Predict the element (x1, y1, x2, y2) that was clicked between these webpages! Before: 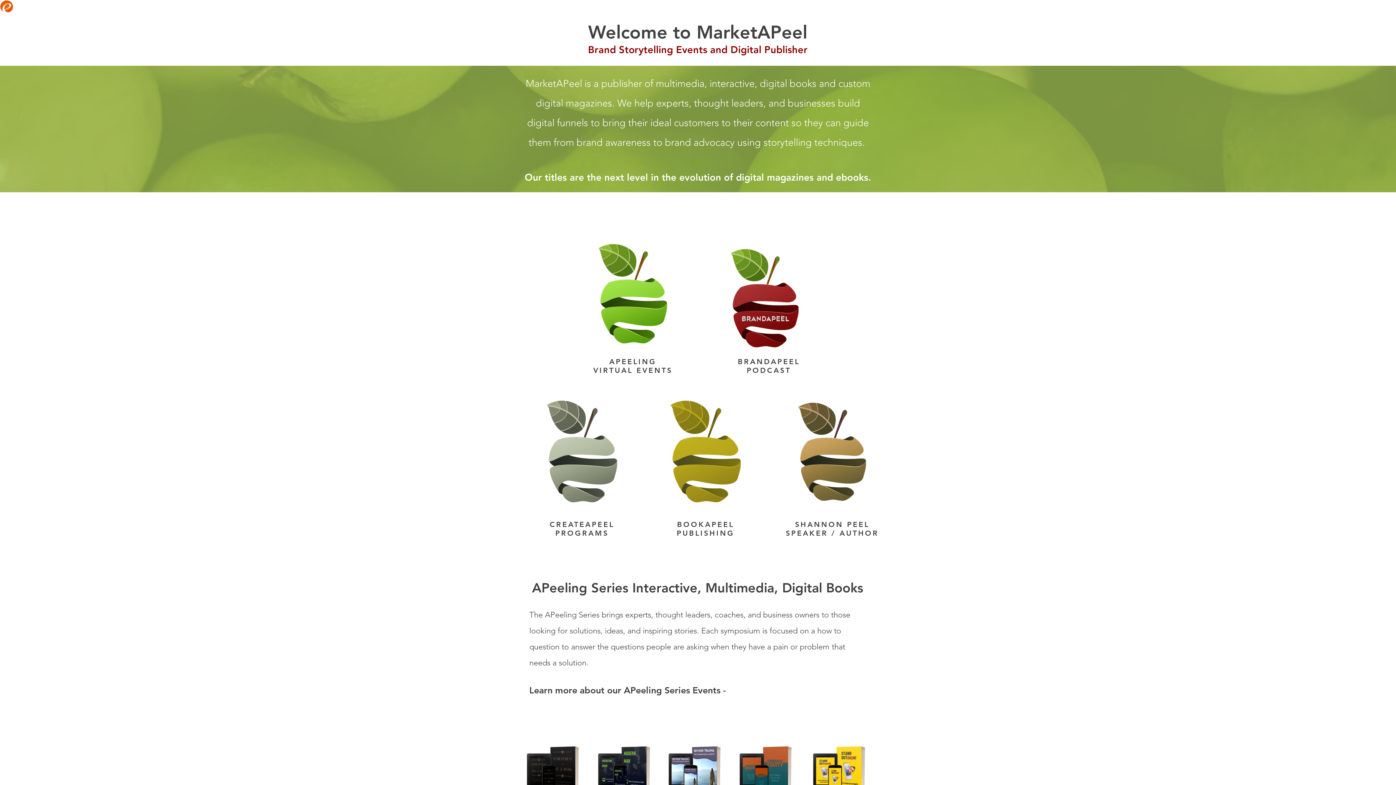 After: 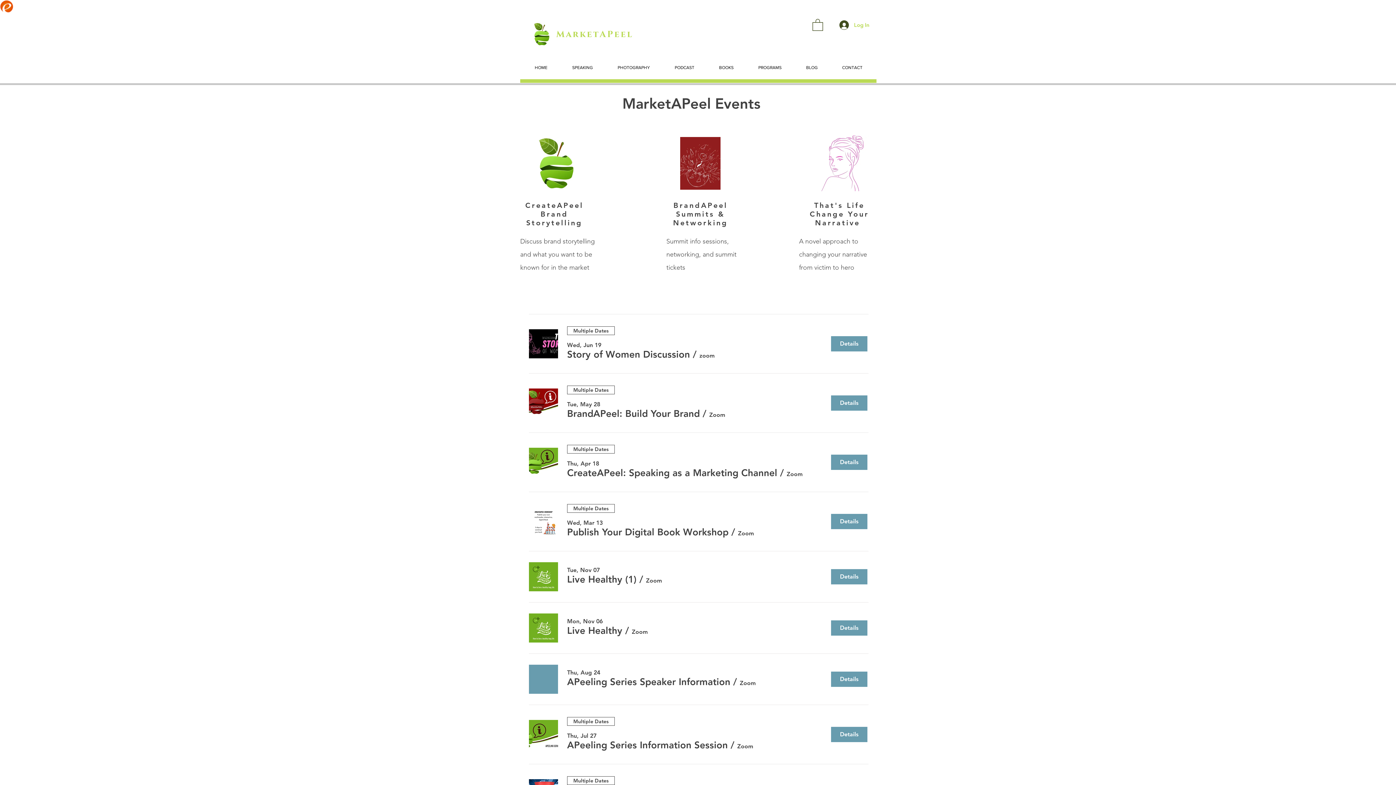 Action: bbox: (827, 665, 861, 698)